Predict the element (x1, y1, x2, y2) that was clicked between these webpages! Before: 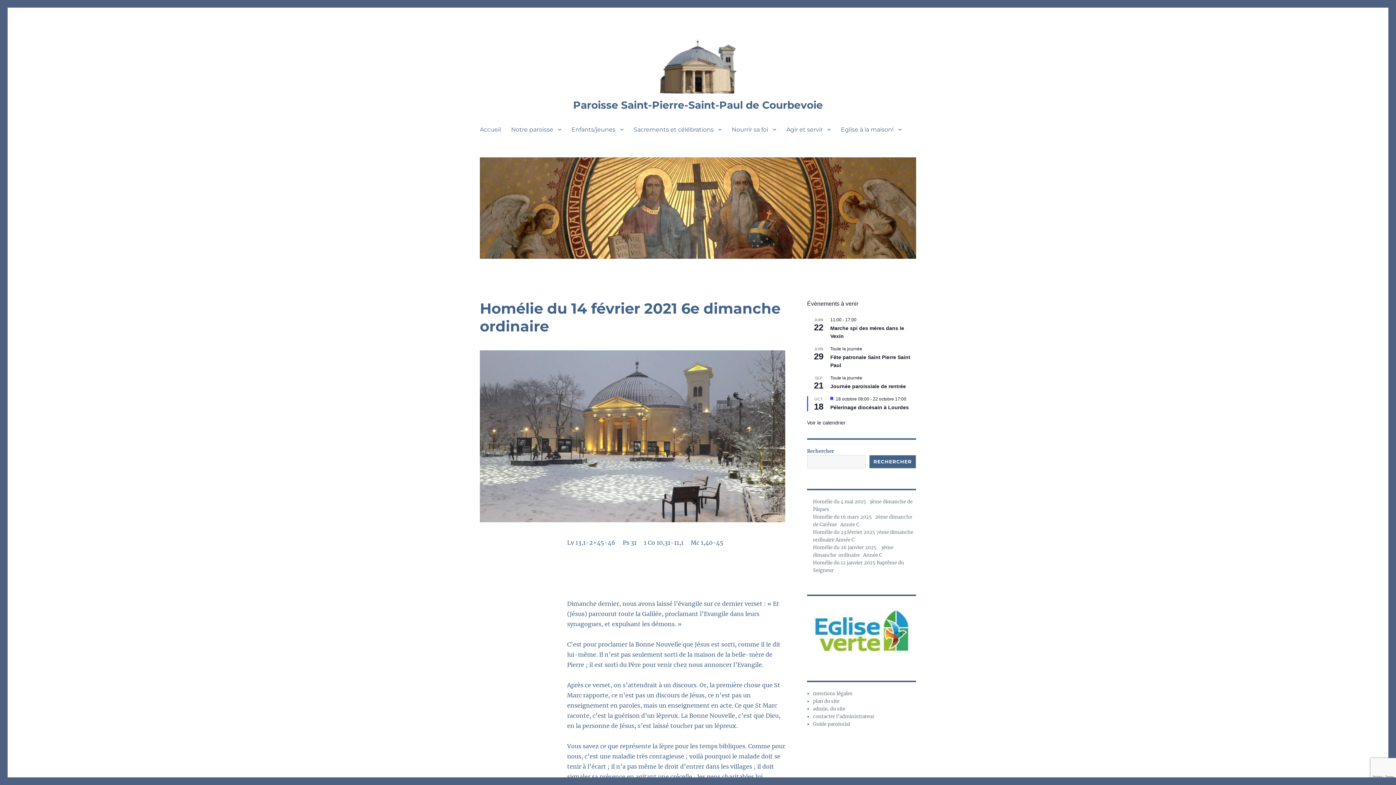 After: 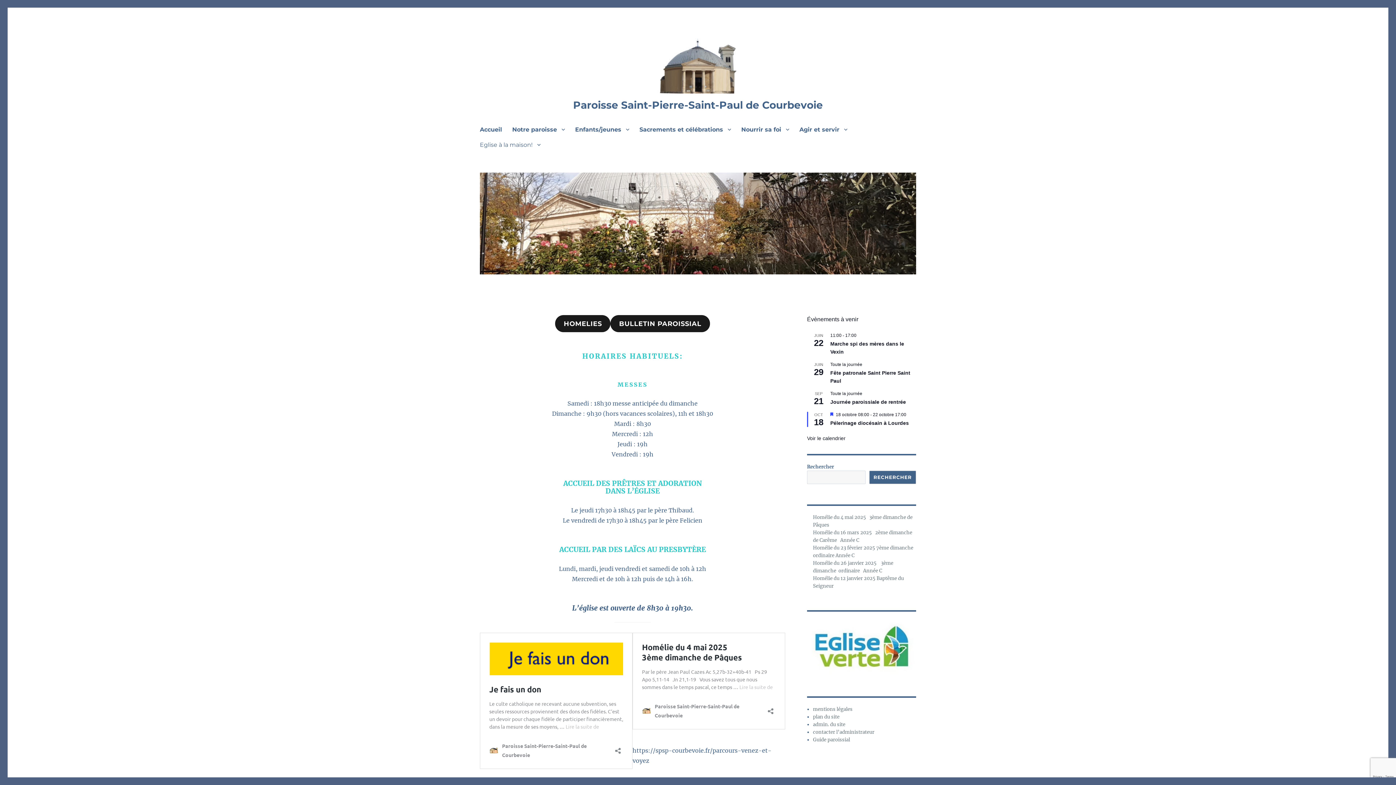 Action: bbox: (781, 121, 836, 137) label: Agir et servir